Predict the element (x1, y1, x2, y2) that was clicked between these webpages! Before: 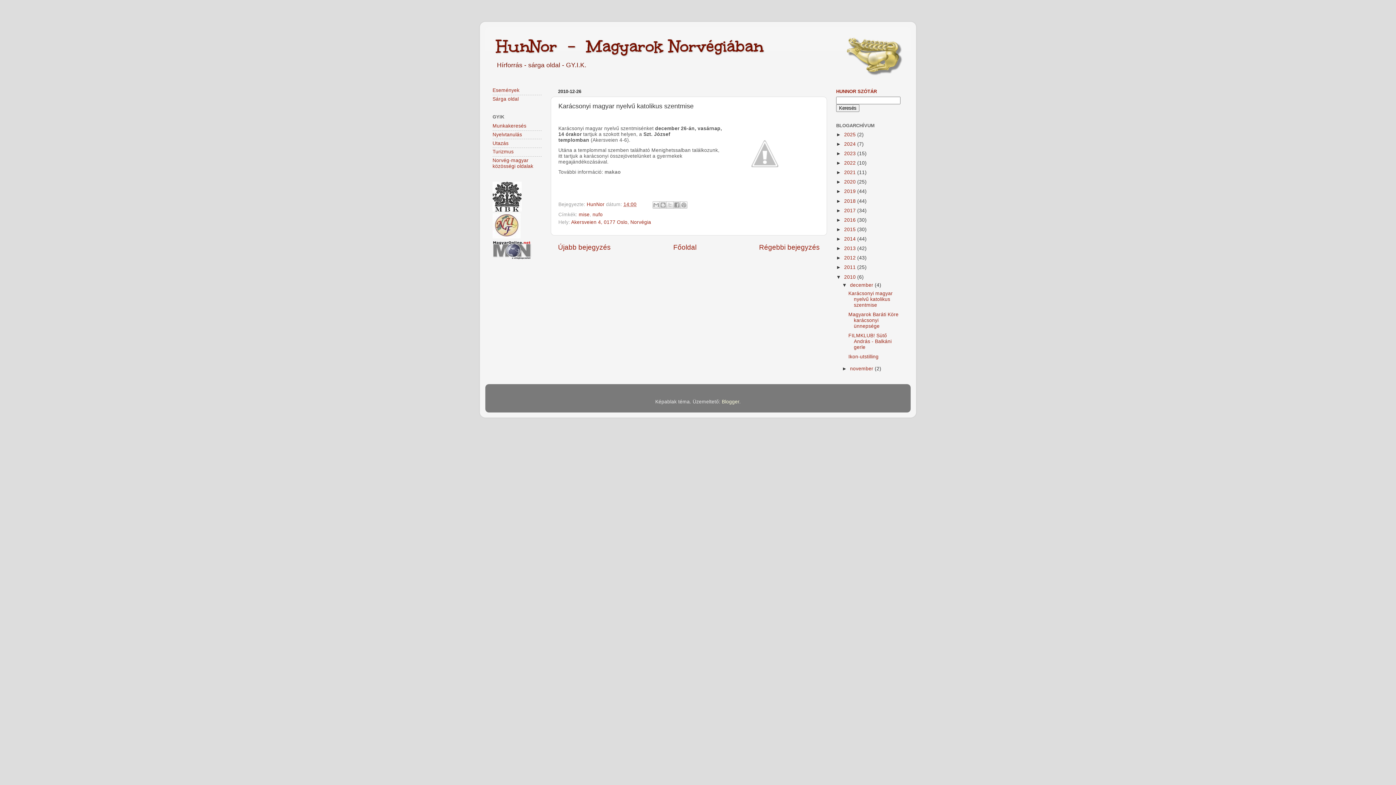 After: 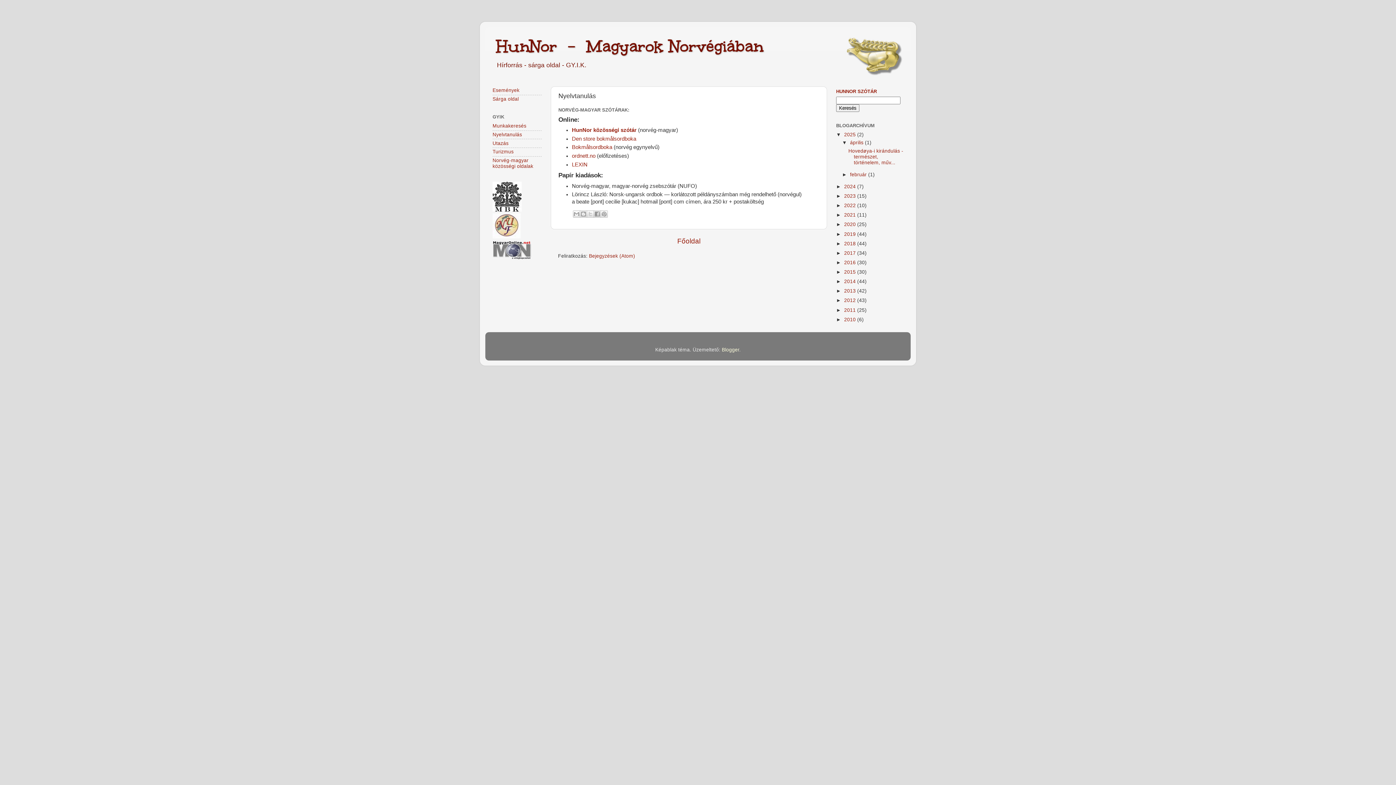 Action: label: Nyelvtanulás bbox: (492, 131, 522, 137)